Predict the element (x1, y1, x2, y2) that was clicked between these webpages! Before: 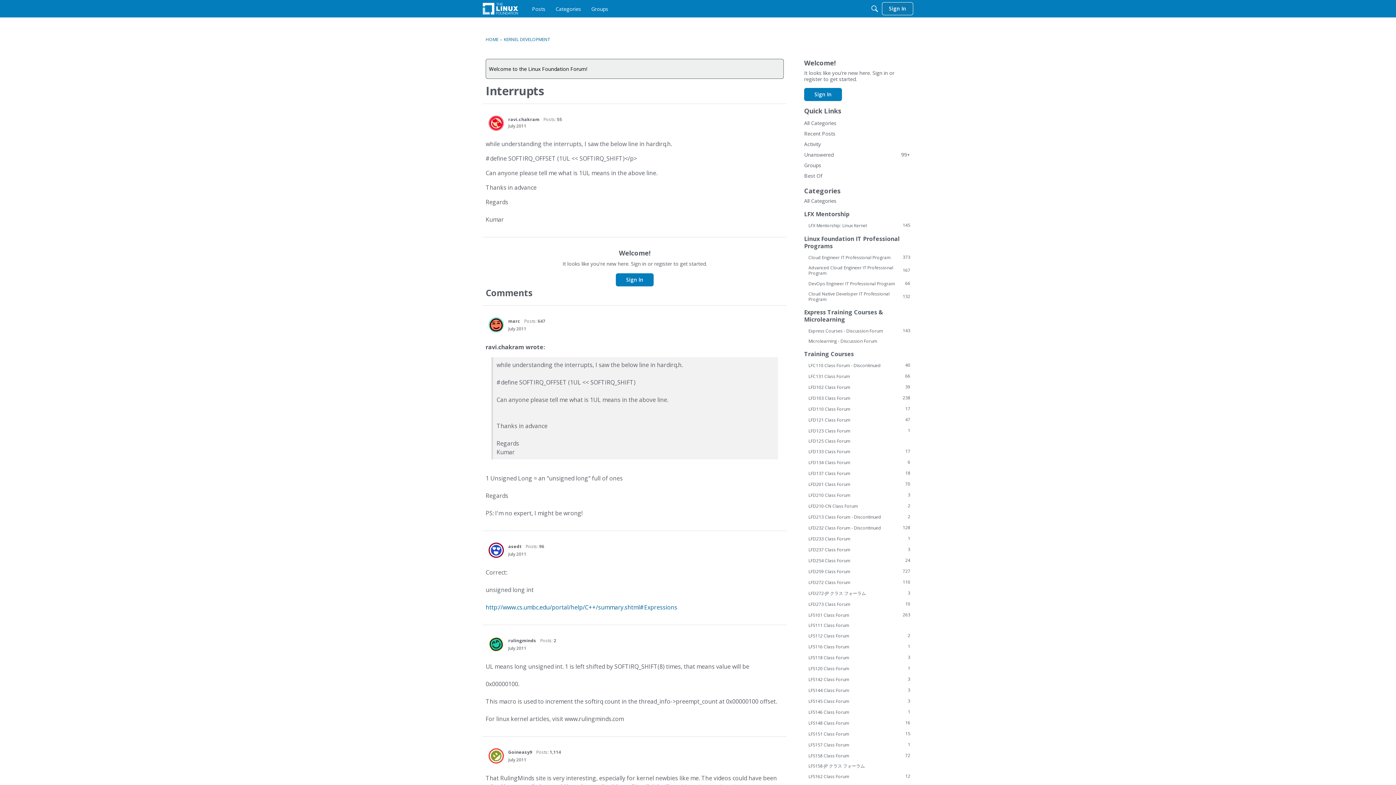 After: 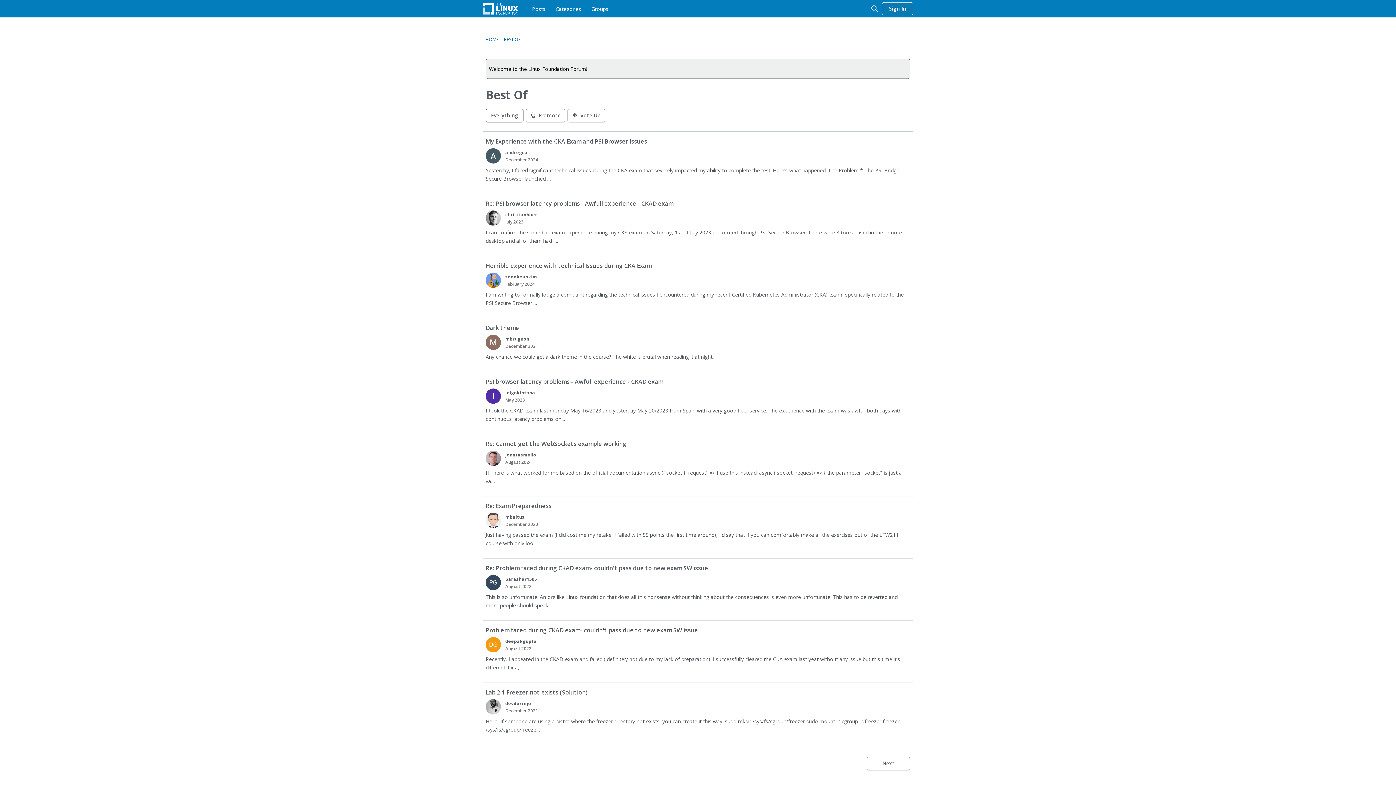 Action: label: Best Of bbox: (804, 170, 910, 181)